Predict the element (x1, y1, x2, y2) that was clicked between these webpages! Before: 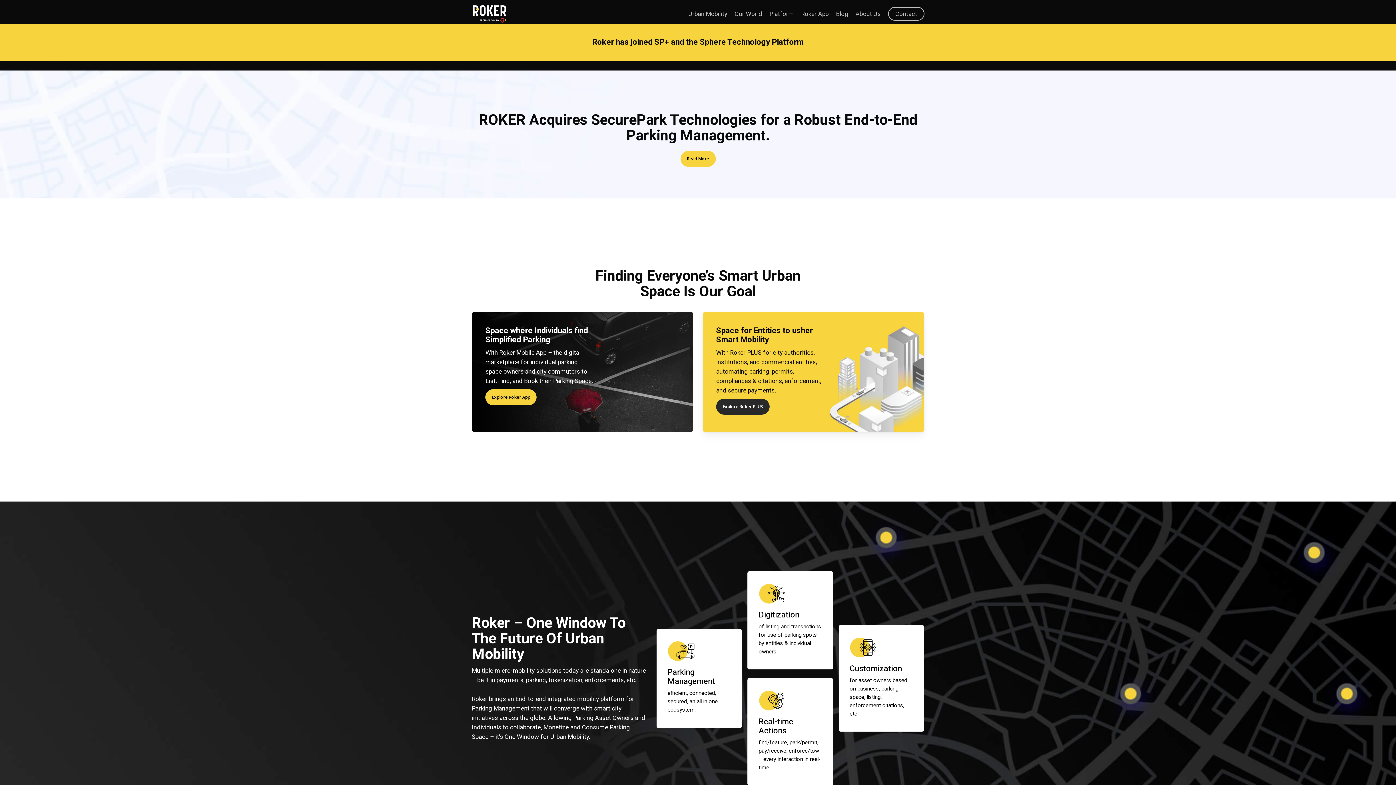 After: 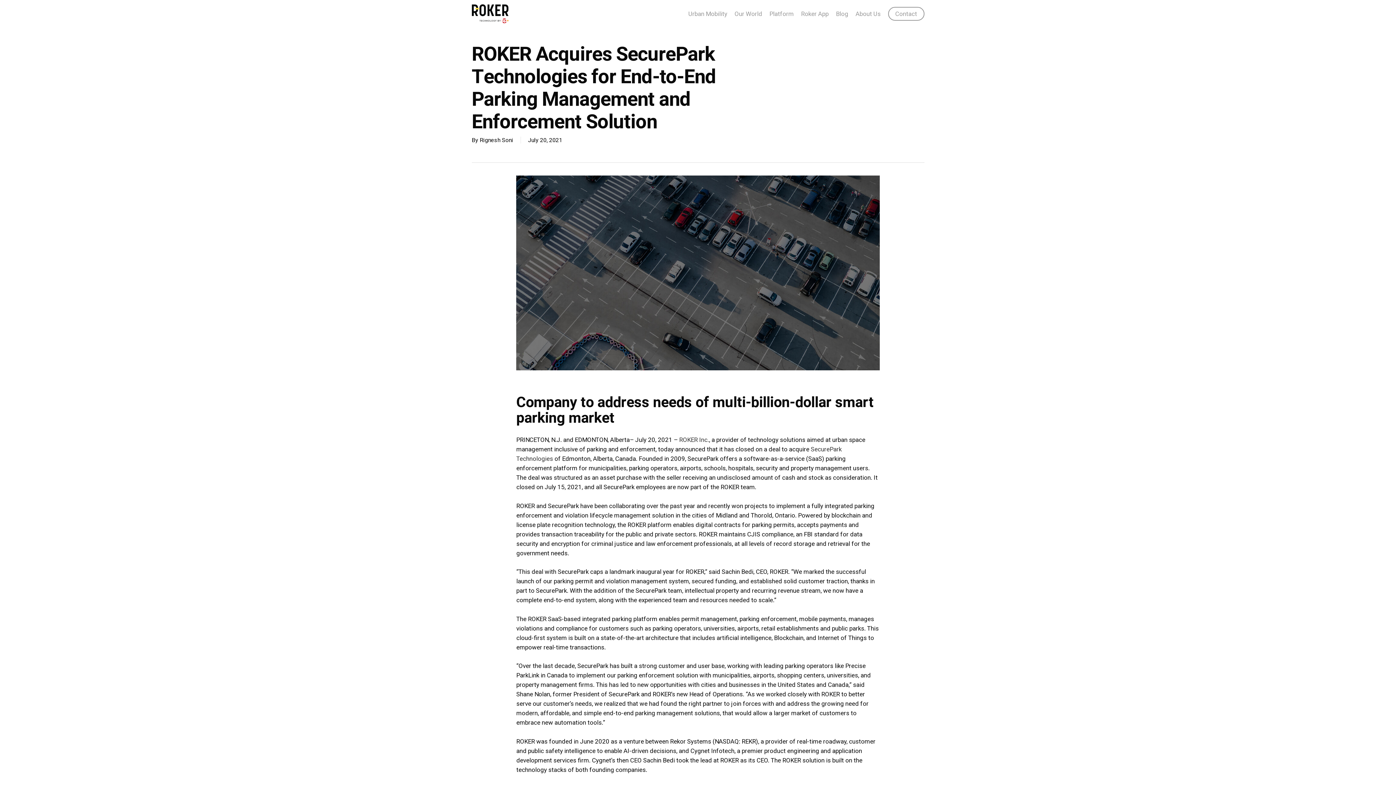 Action: label: Read More bbox: (680, 150, 715, 166)